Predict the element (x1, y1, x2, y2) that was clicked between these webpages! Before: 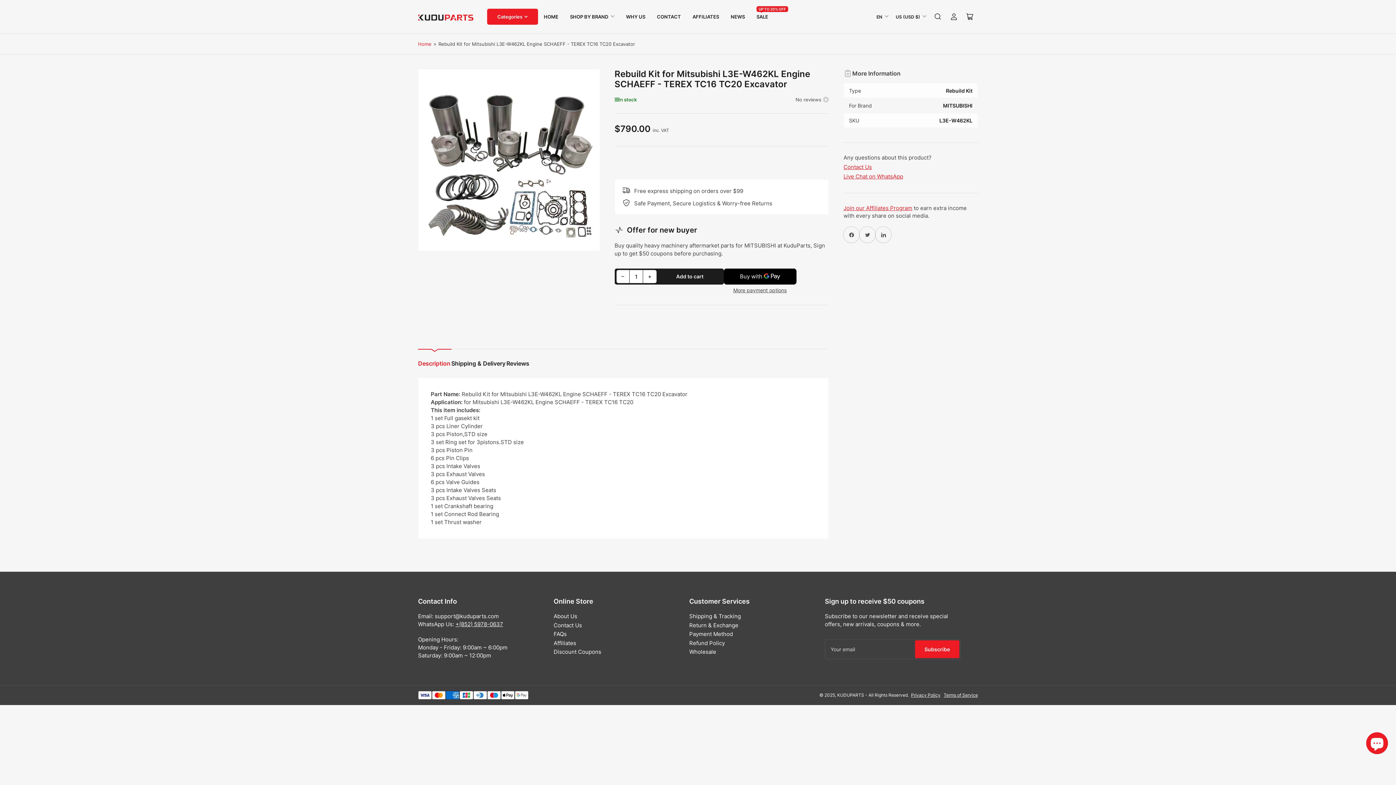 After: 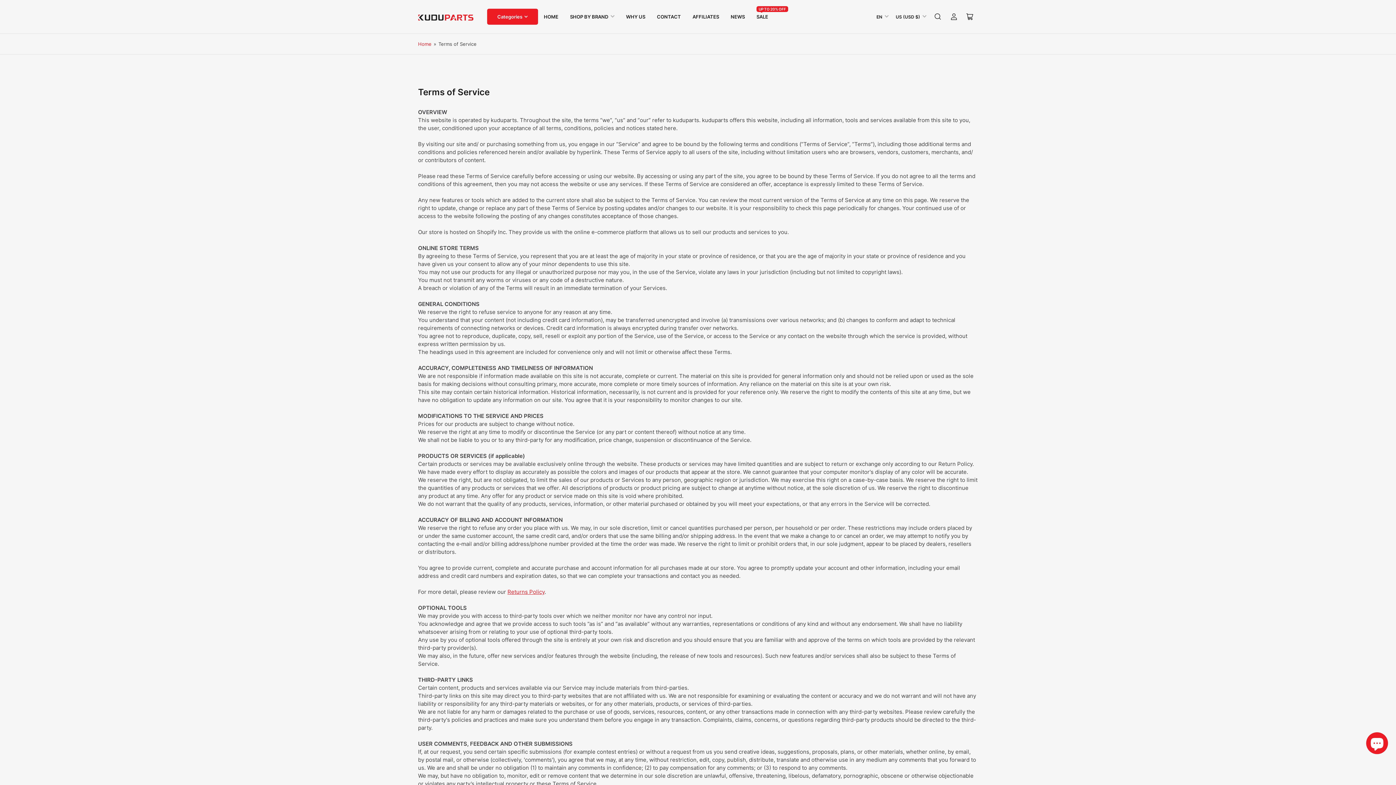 Action: label: Terms of Service bbox: (944, 692, 978, 698)